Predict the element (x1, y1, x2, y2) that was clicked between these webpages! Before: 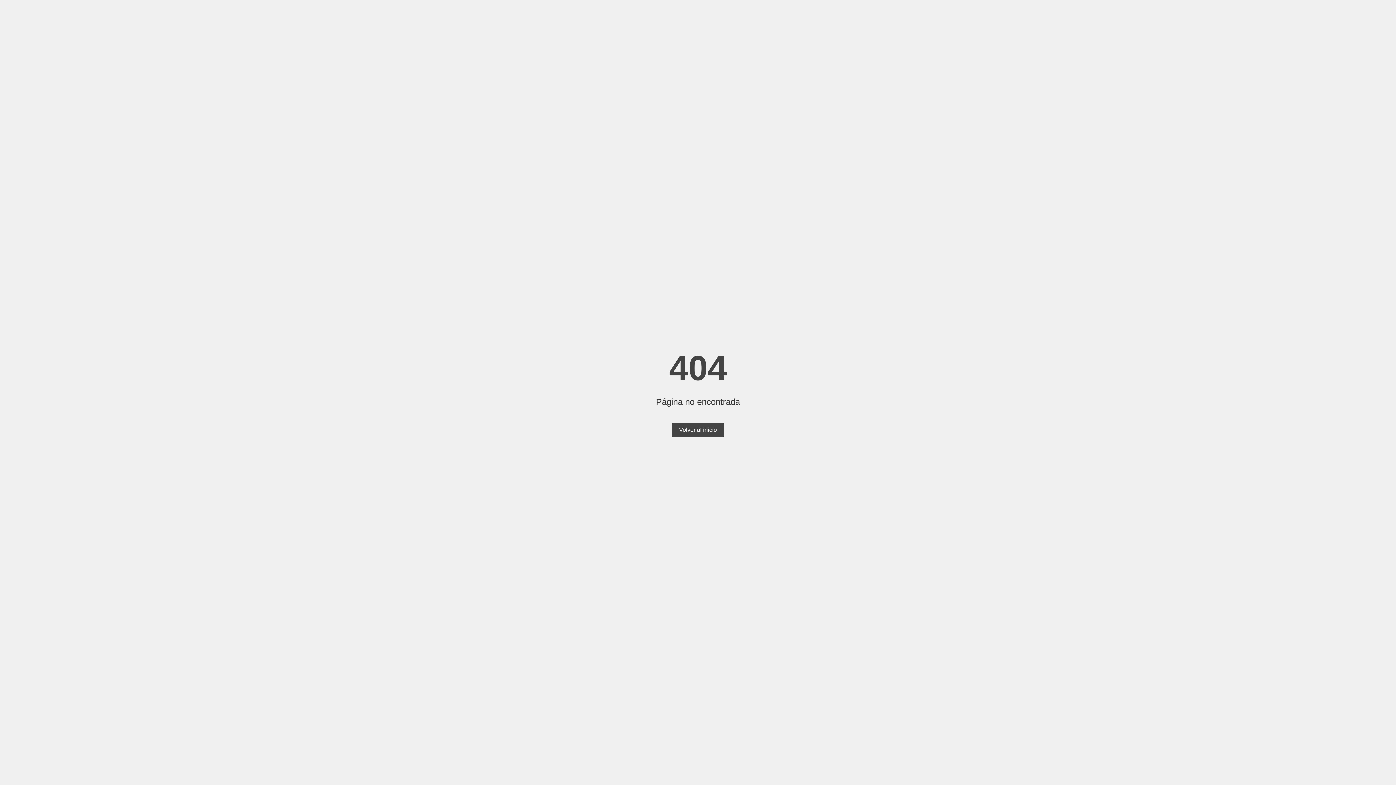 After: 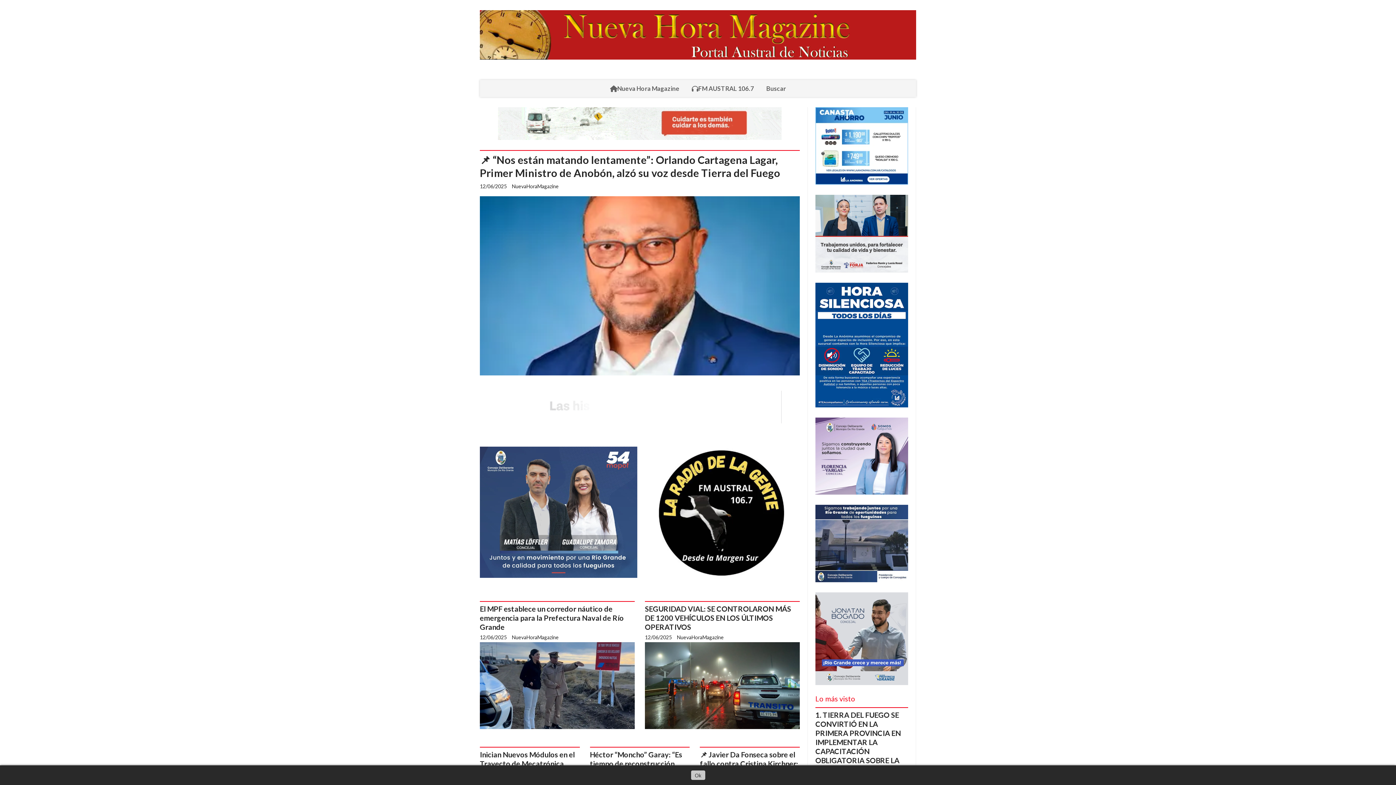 Action: label: Volver al inicio bbox: (672, 423, 724, 437)